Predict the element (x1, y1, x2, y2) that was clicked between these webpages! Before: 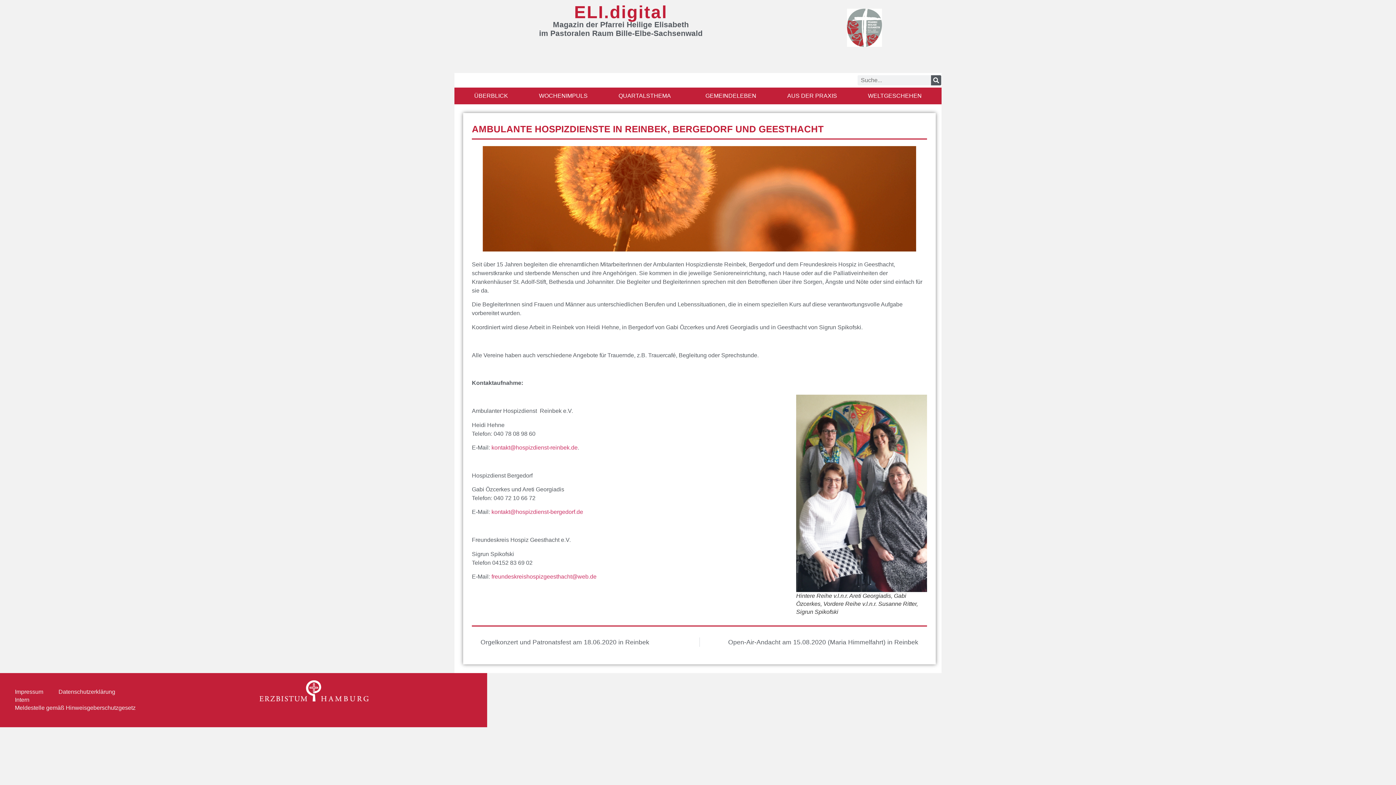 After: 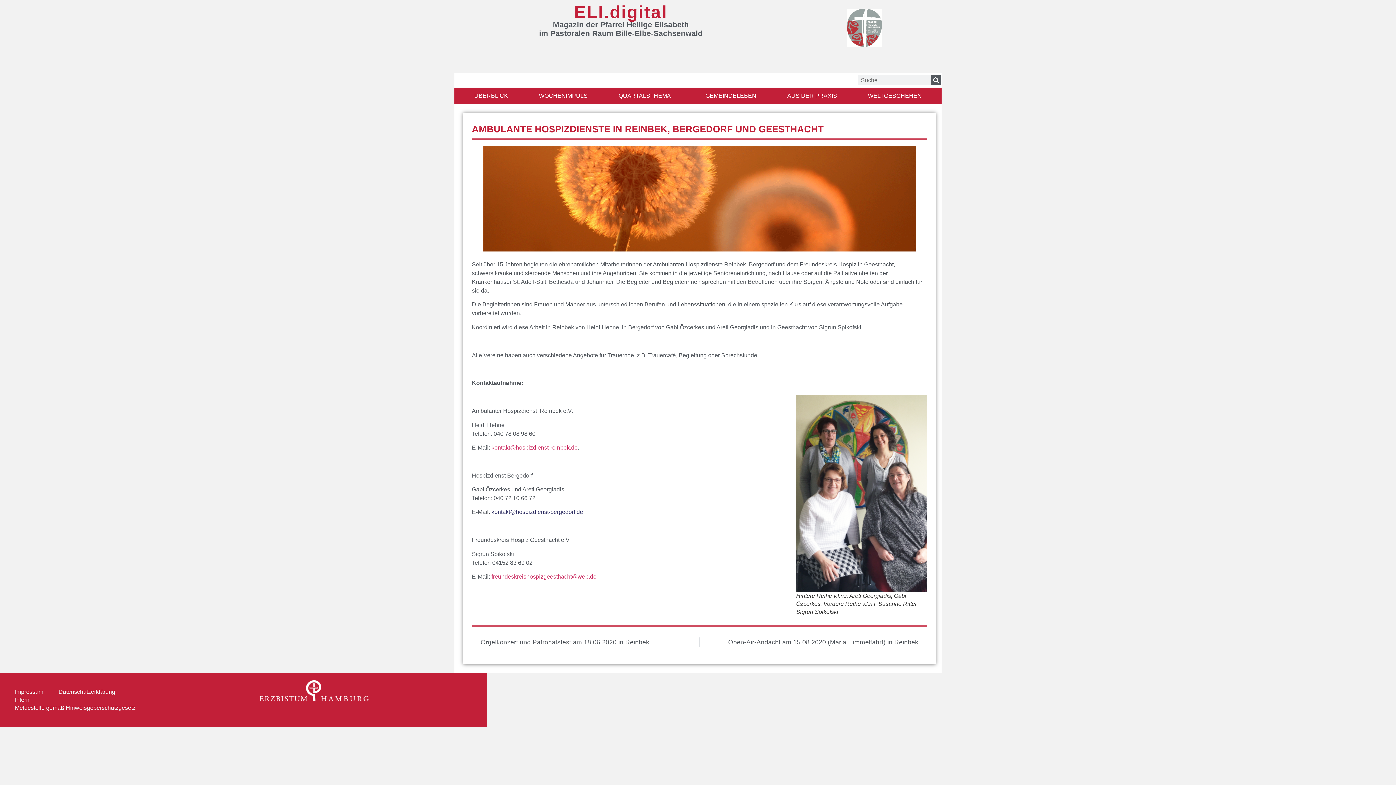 Action: bbox: (491, 509, 583, 515) label: kontakt@hospizdienst-bergedorf.de